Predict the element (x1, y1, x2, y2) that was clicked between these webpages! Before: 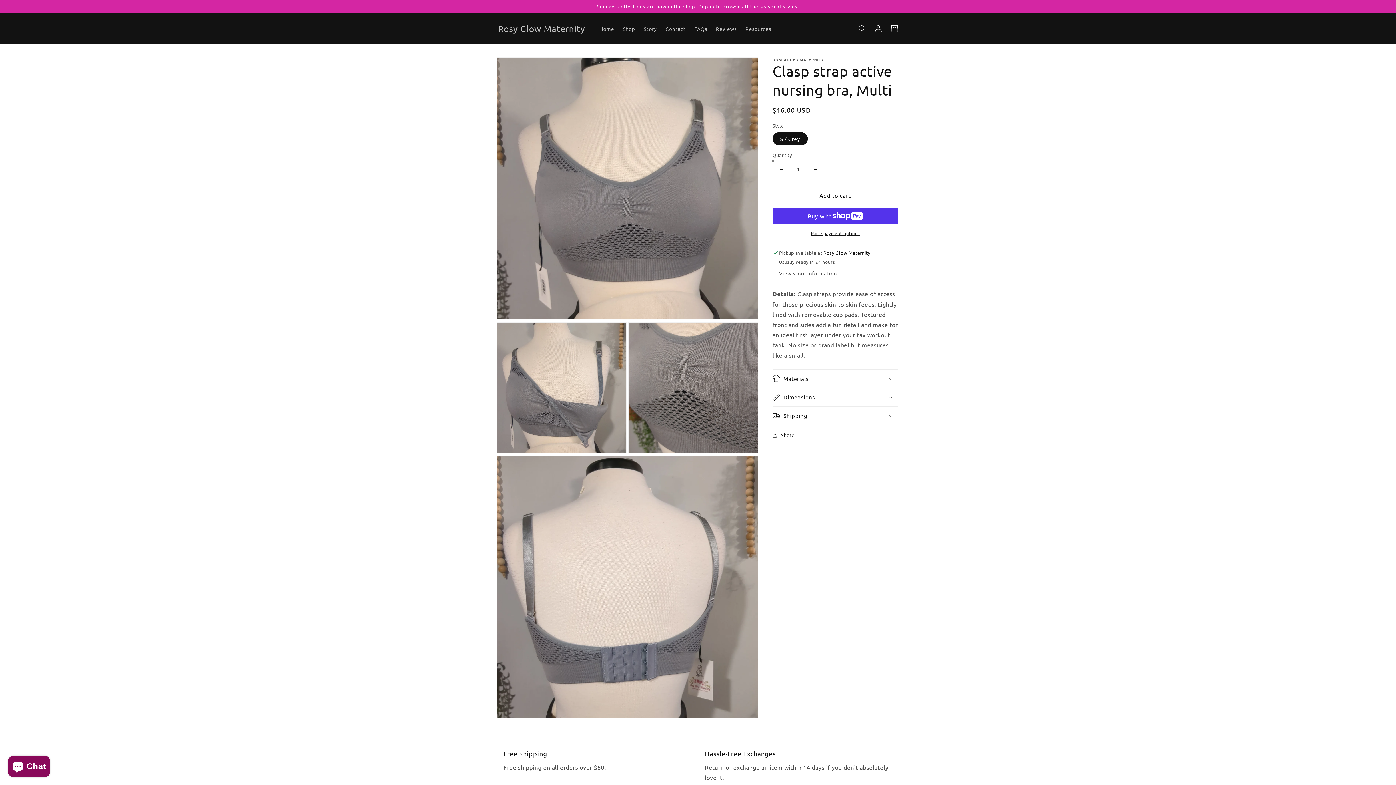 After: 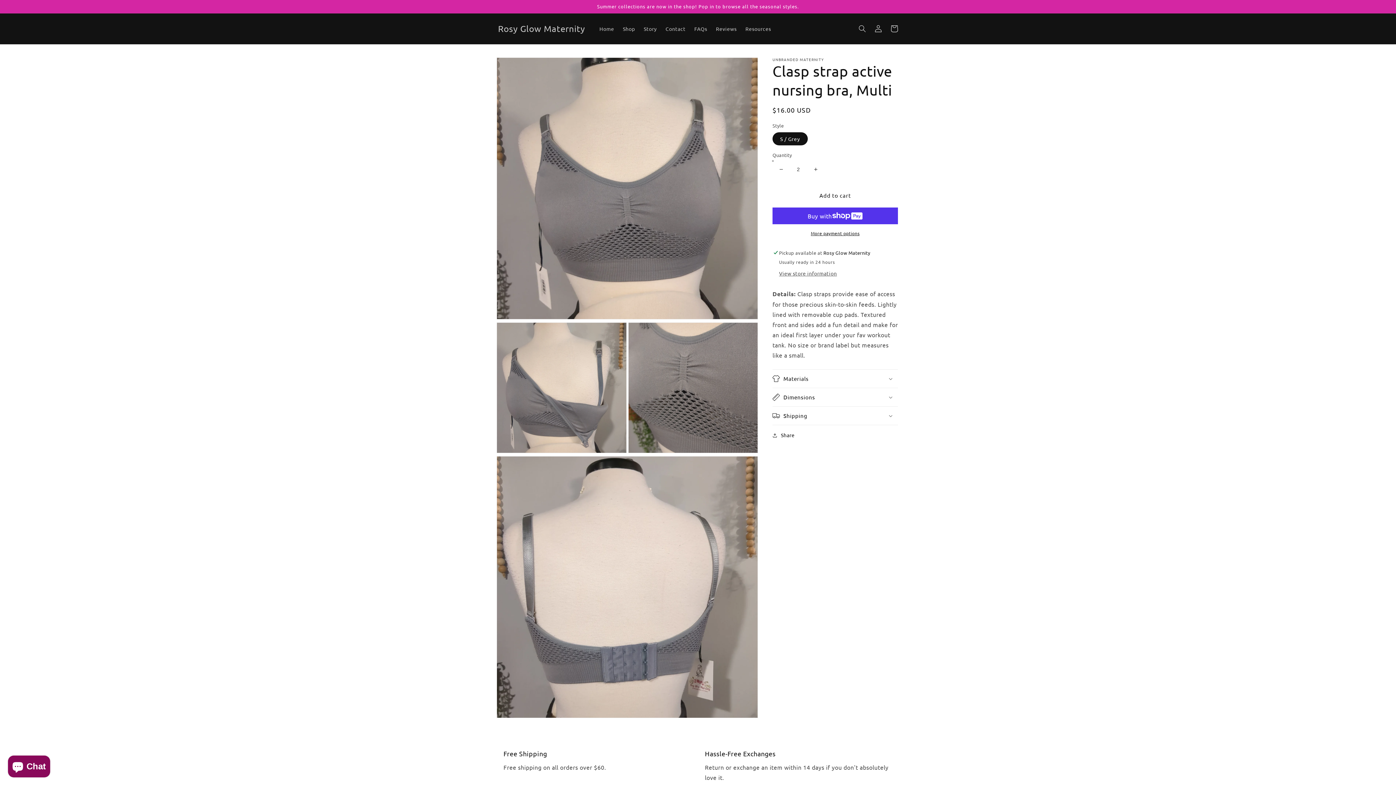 Action: bbox: (807, 160, 824, 177) label: Increase quantity for Clasp strap active nursing bra, Multi